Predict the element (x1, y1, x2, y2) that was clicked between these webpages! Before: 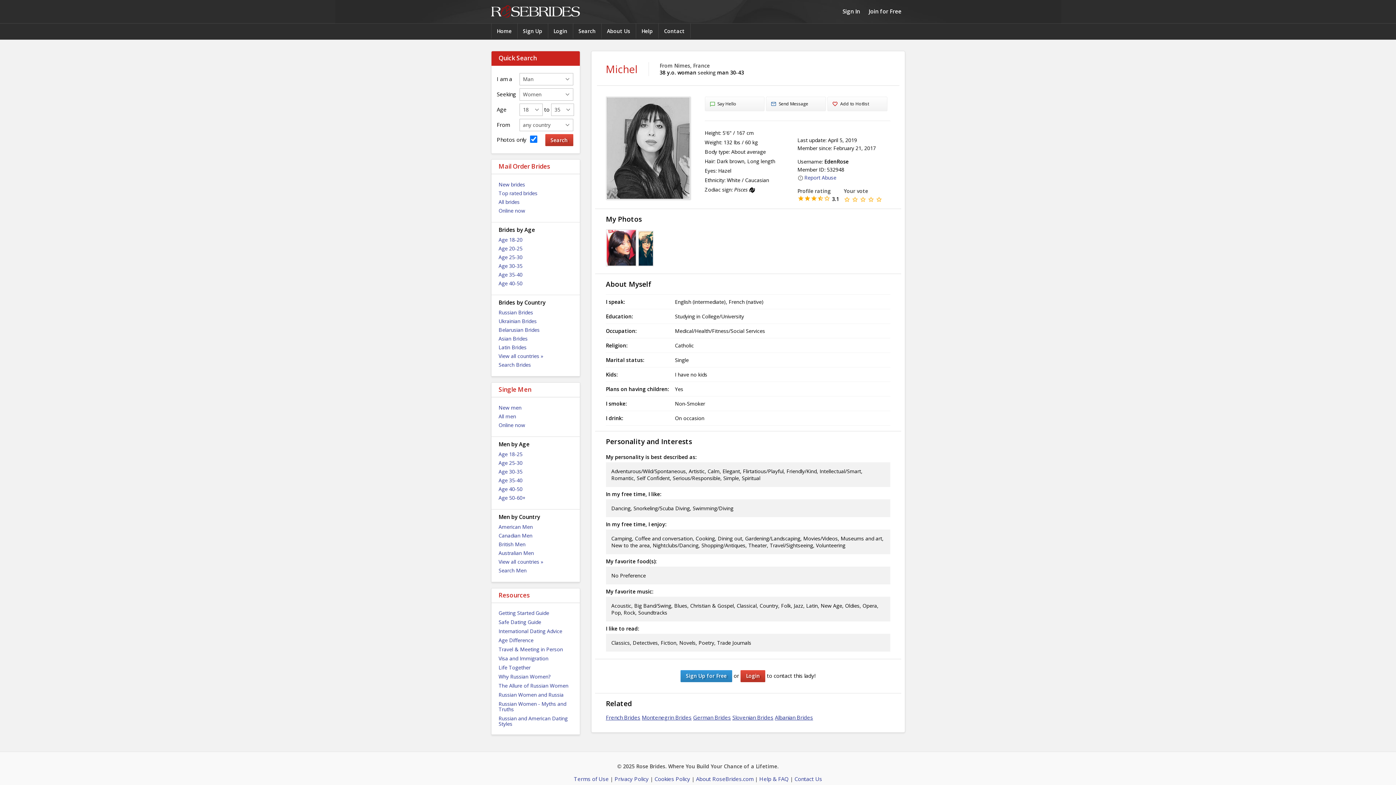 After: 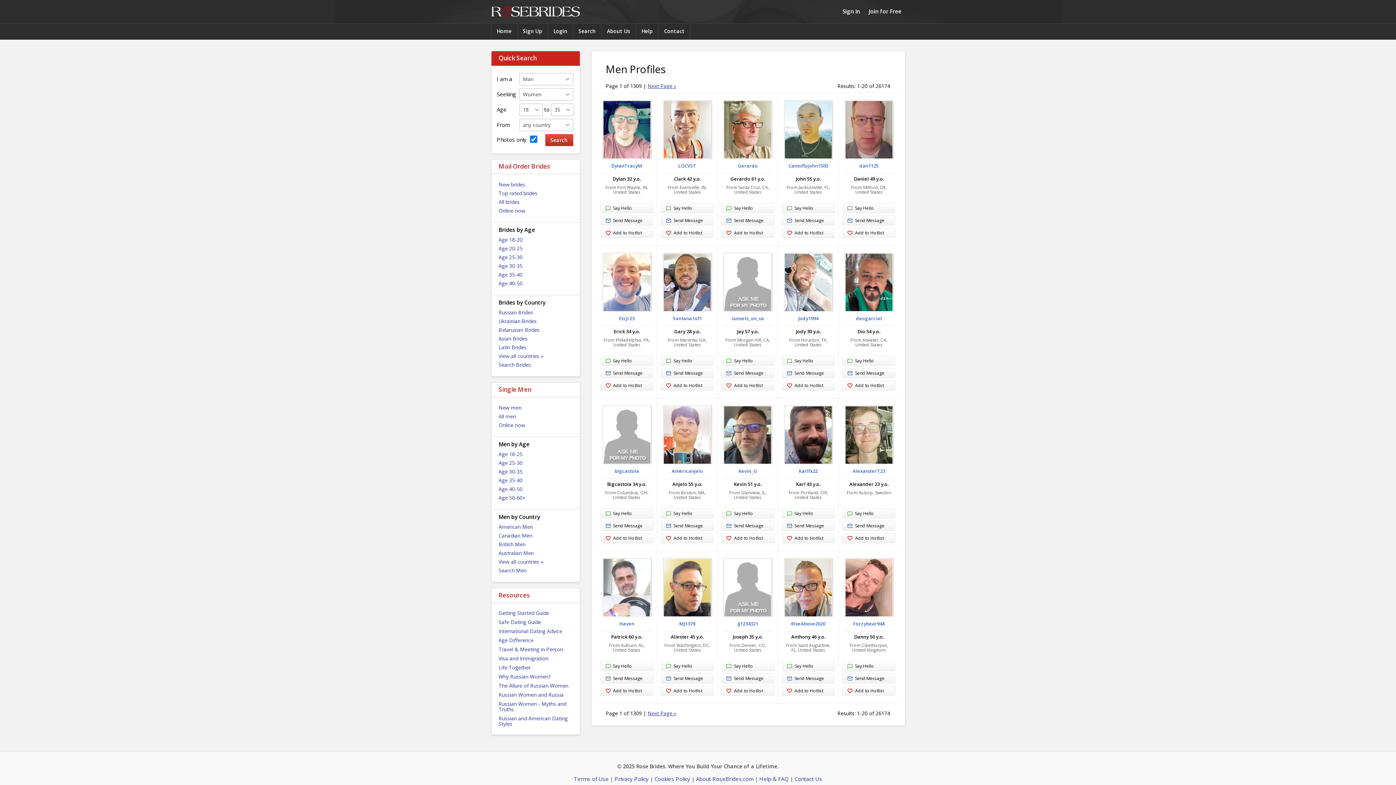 Action: label: All men bbox: (498, 412, 572, 420)